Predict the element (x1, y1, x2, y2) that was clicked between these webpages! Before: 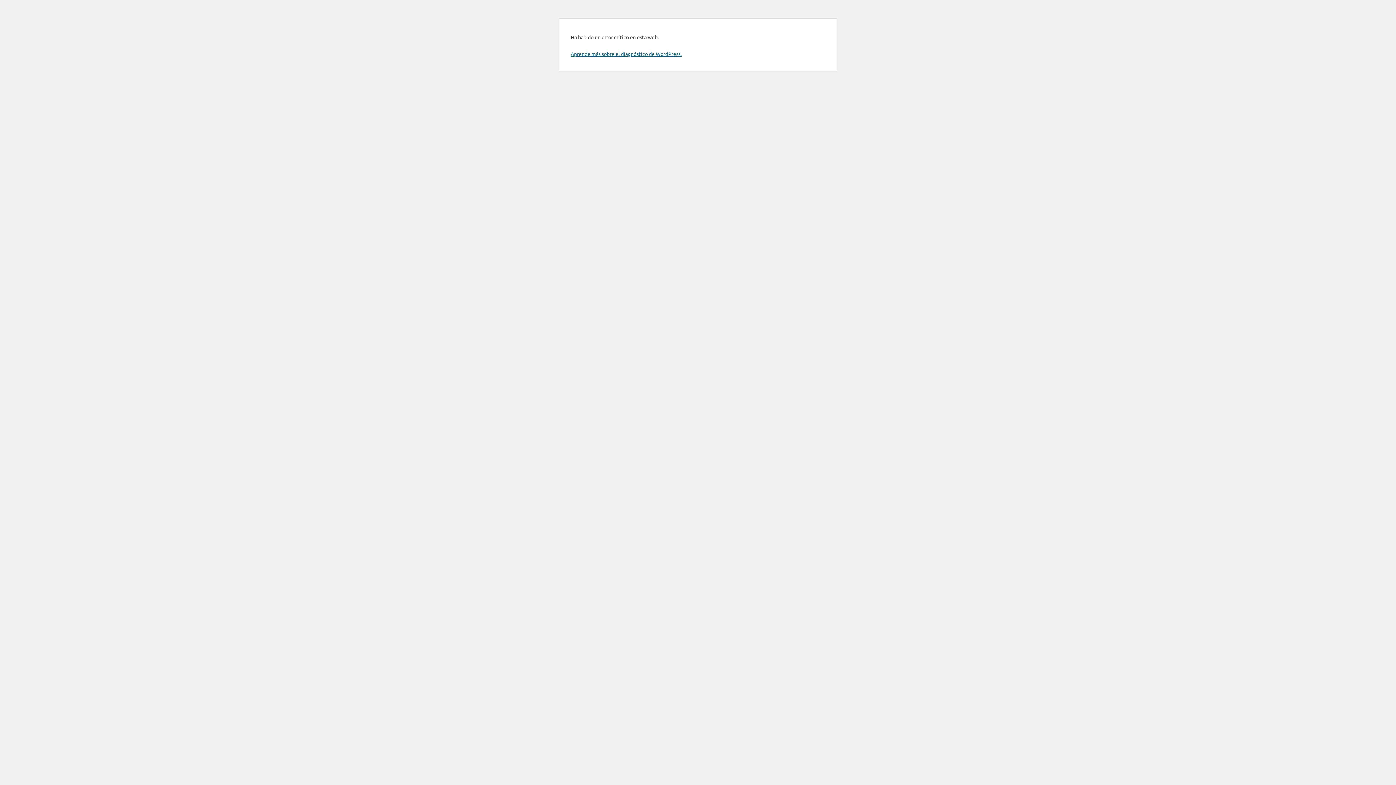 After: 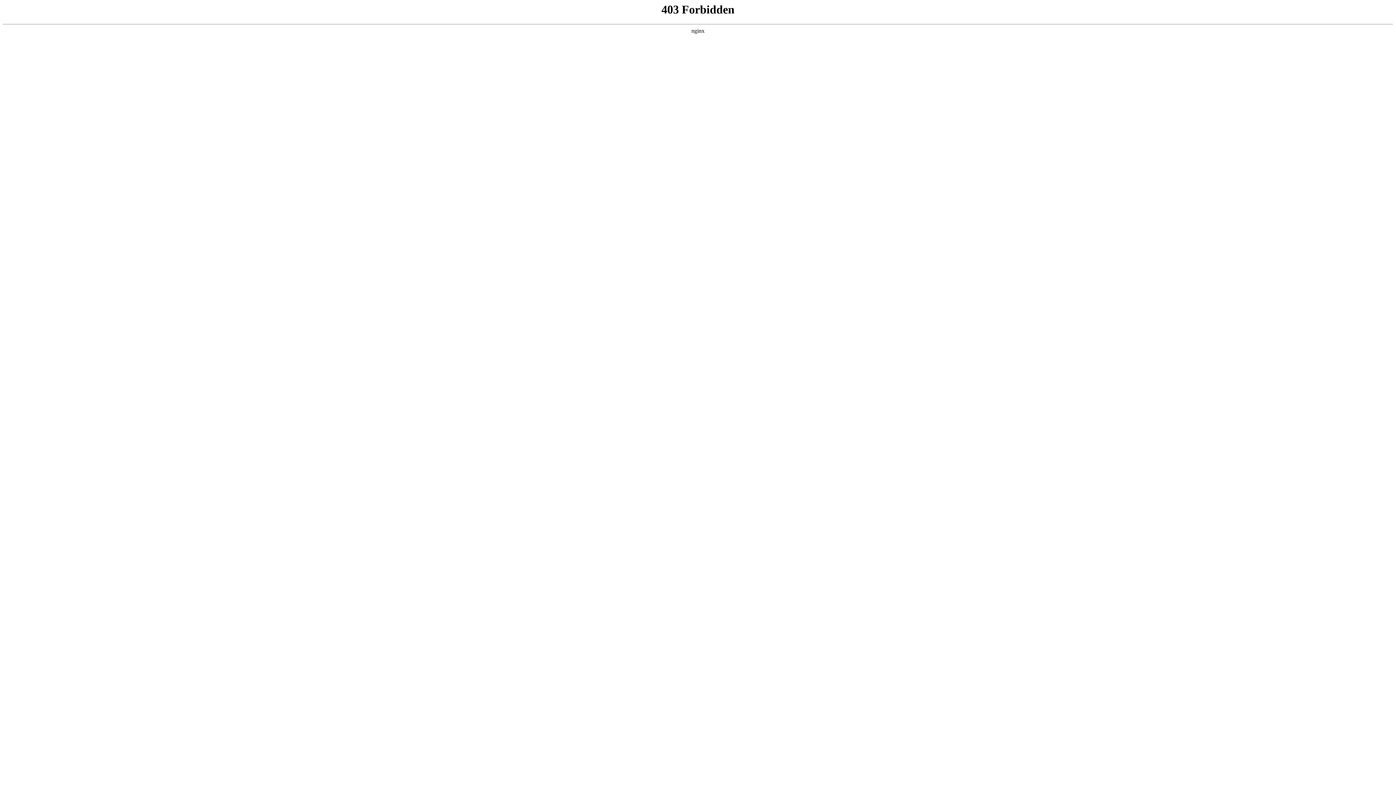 Action: bbox: (570, 50, 681, 57) label: Aprende más sobre el diagnóstico de WordPress.